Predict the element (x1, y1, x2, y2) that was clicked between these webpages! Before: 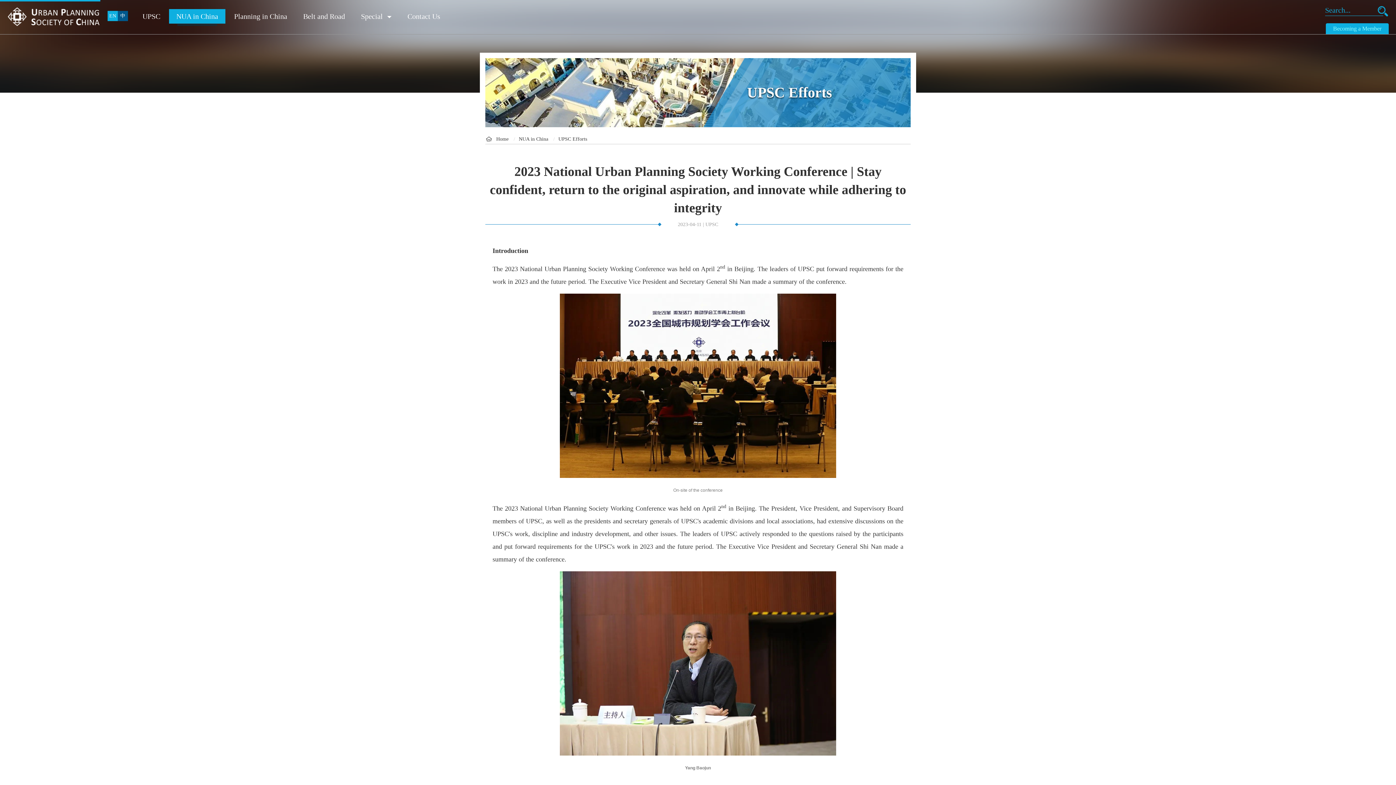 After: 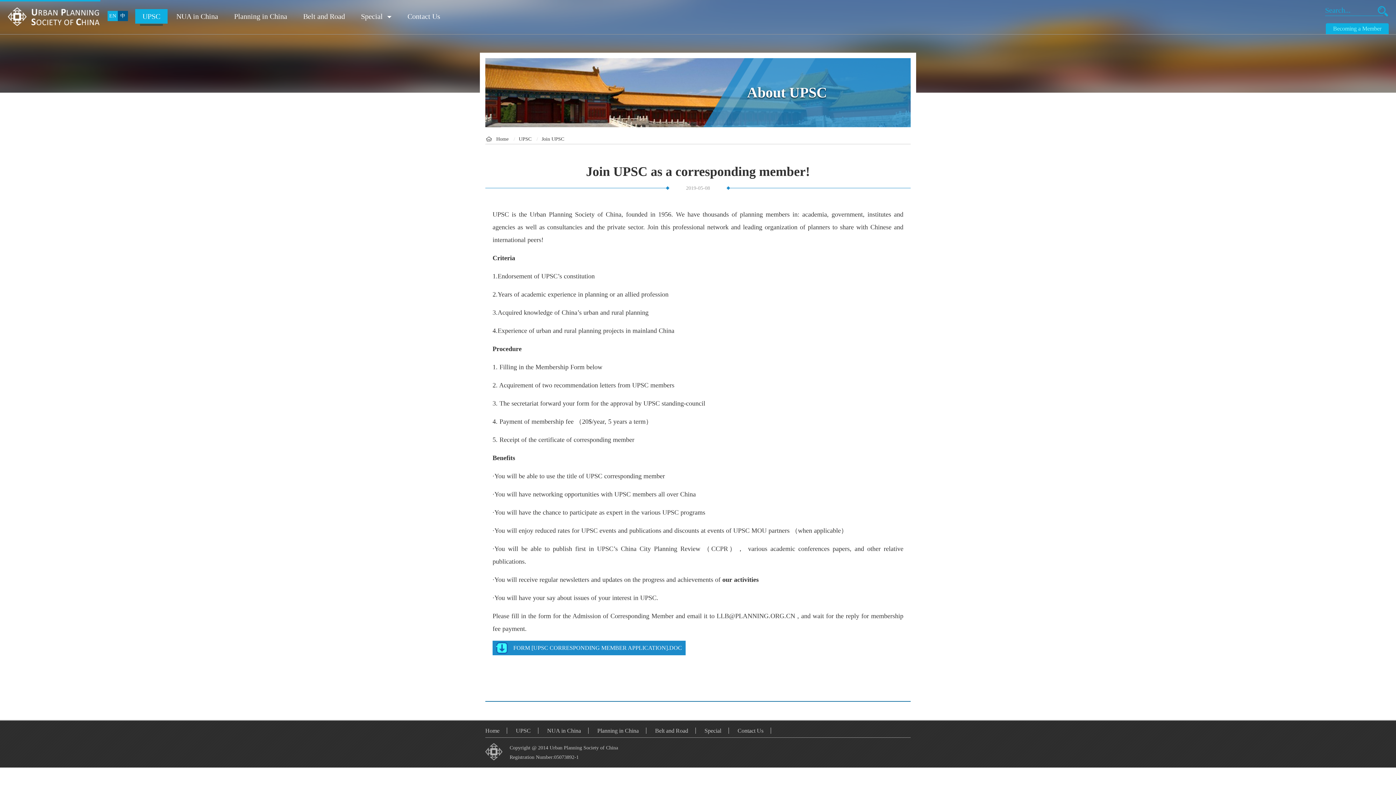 Action: label: Becoming a Member bbox: (1326, 23, 1389, 34)